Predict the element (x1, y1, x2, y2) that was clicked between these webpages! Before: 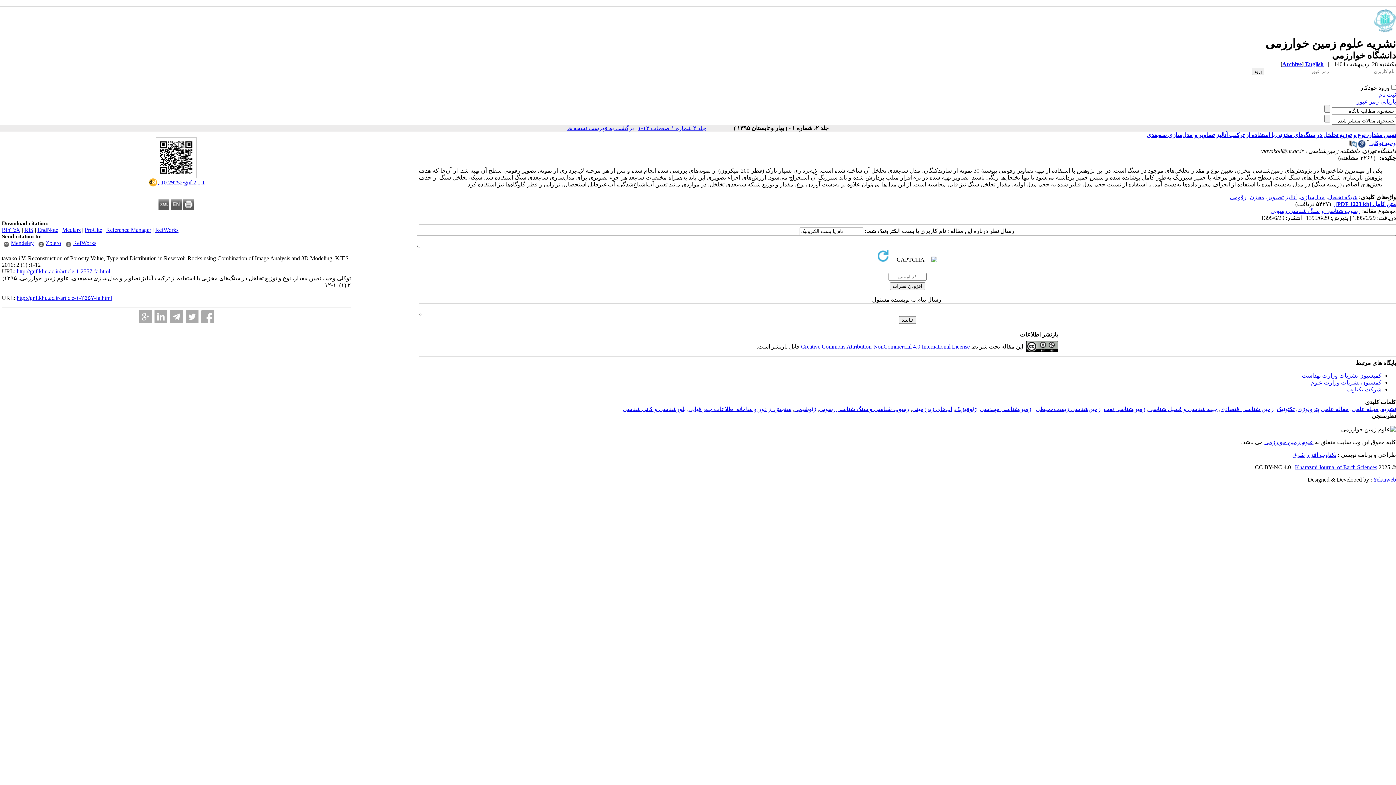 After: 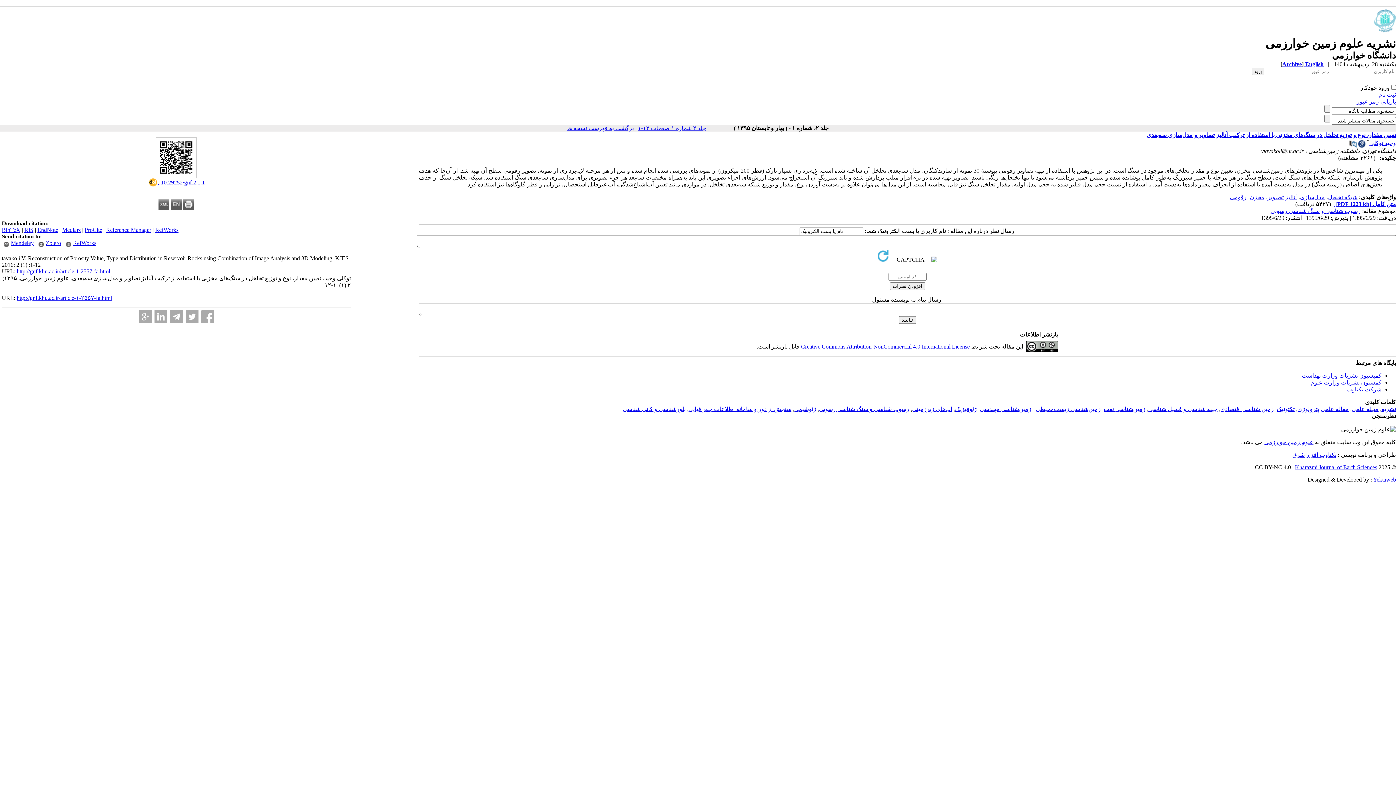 Action: label: Reference Manager bbox: (106, 226, 151, 233)